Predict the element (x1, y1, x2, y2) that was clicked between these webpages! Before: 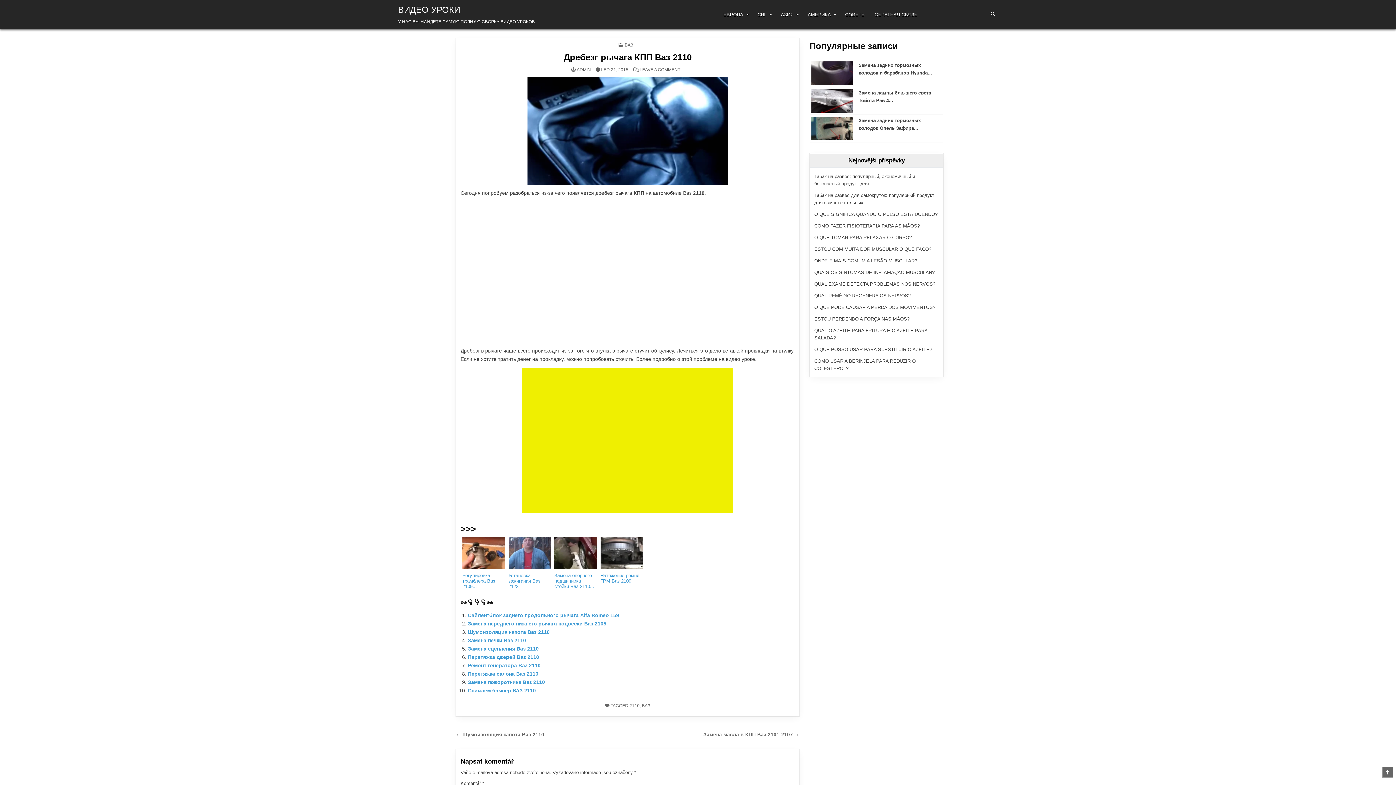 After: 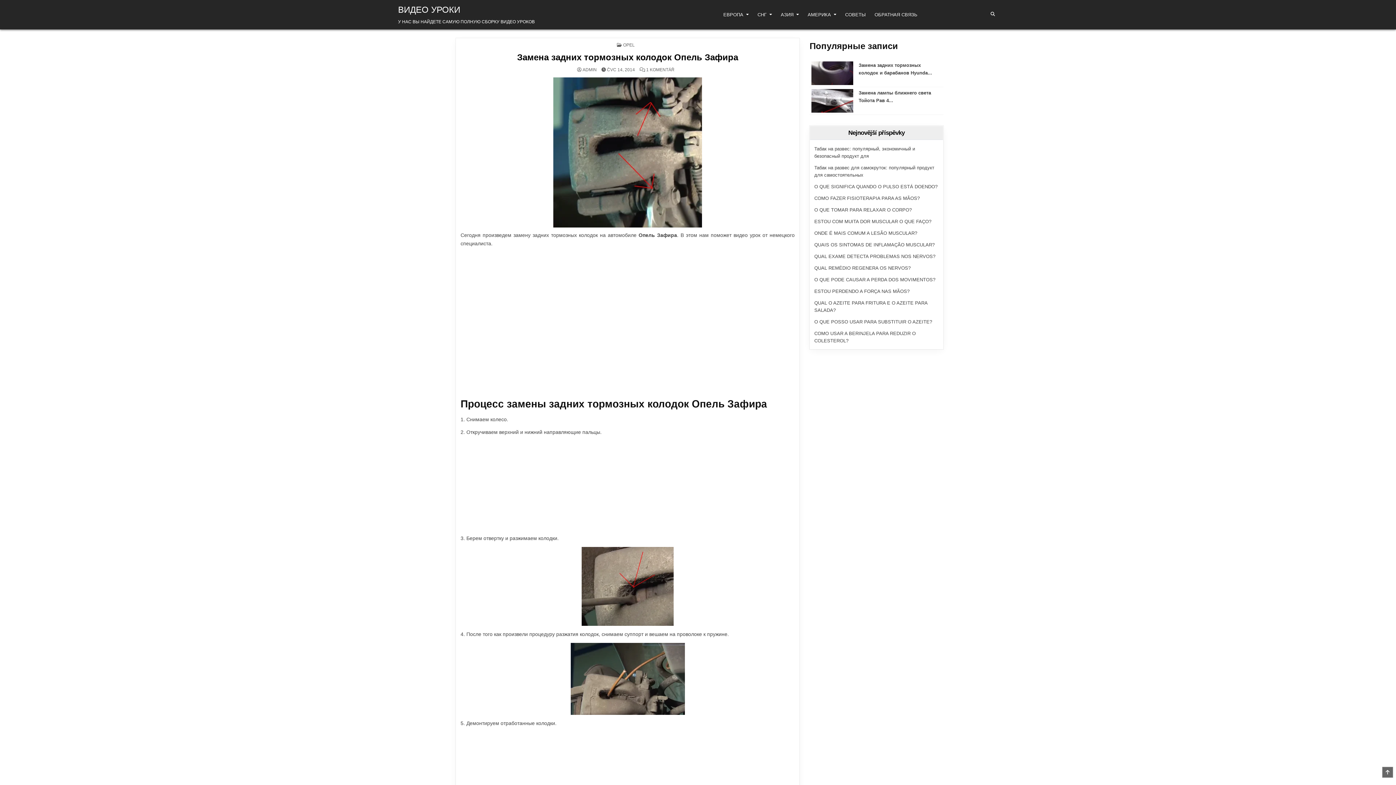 Action: bbox: (811, 116, 853, 140)